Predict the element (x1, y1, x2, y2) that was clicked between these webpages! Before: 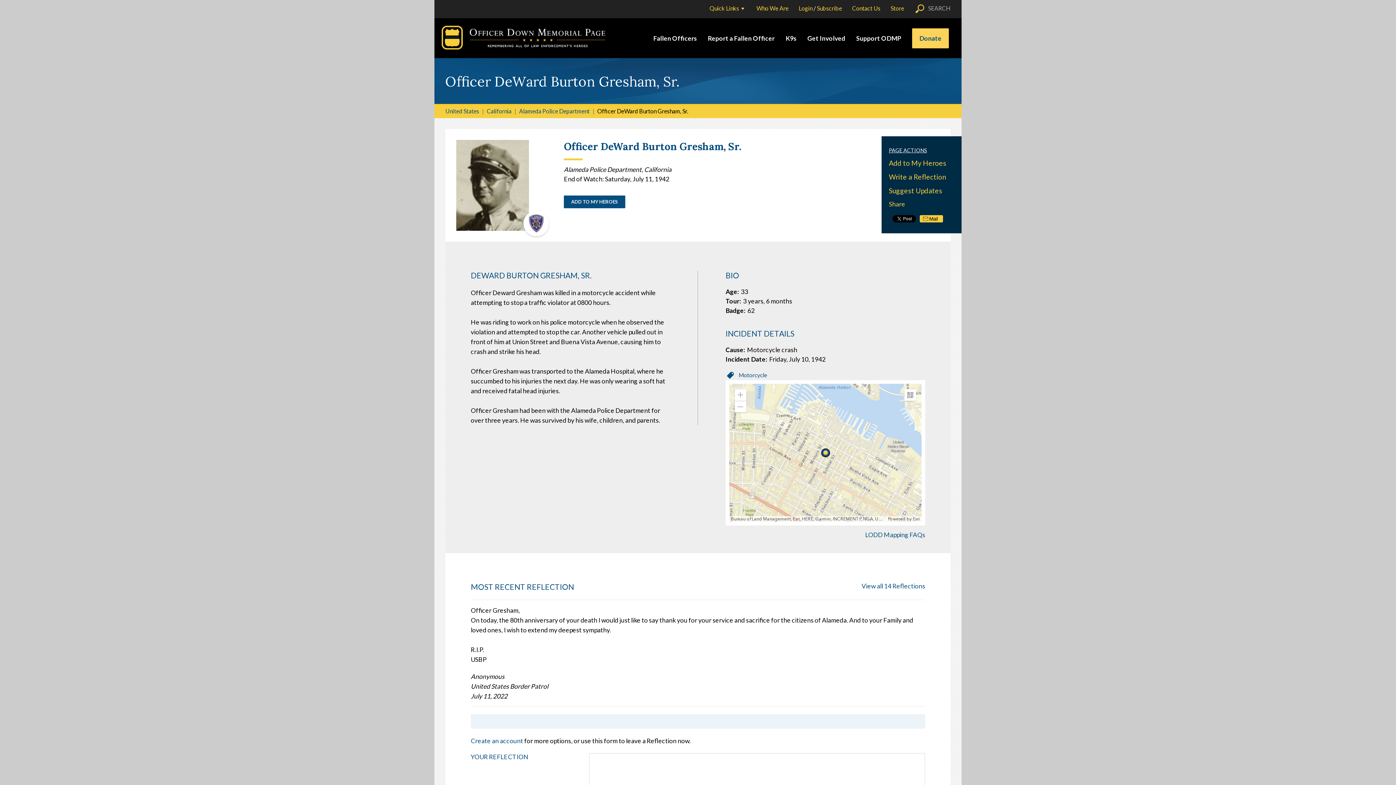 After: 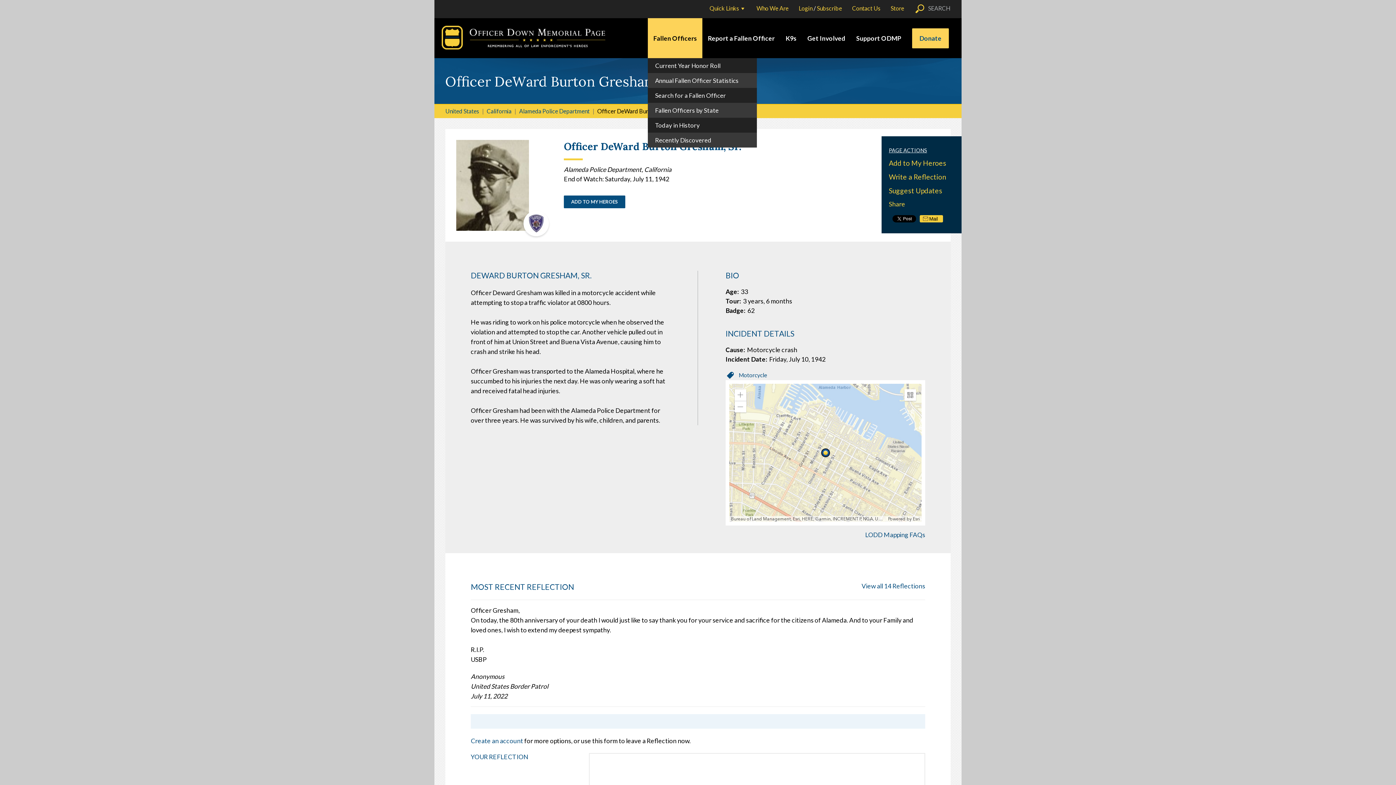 Action: bbox: (653, 34, 697, 42) label: Fallen Officers